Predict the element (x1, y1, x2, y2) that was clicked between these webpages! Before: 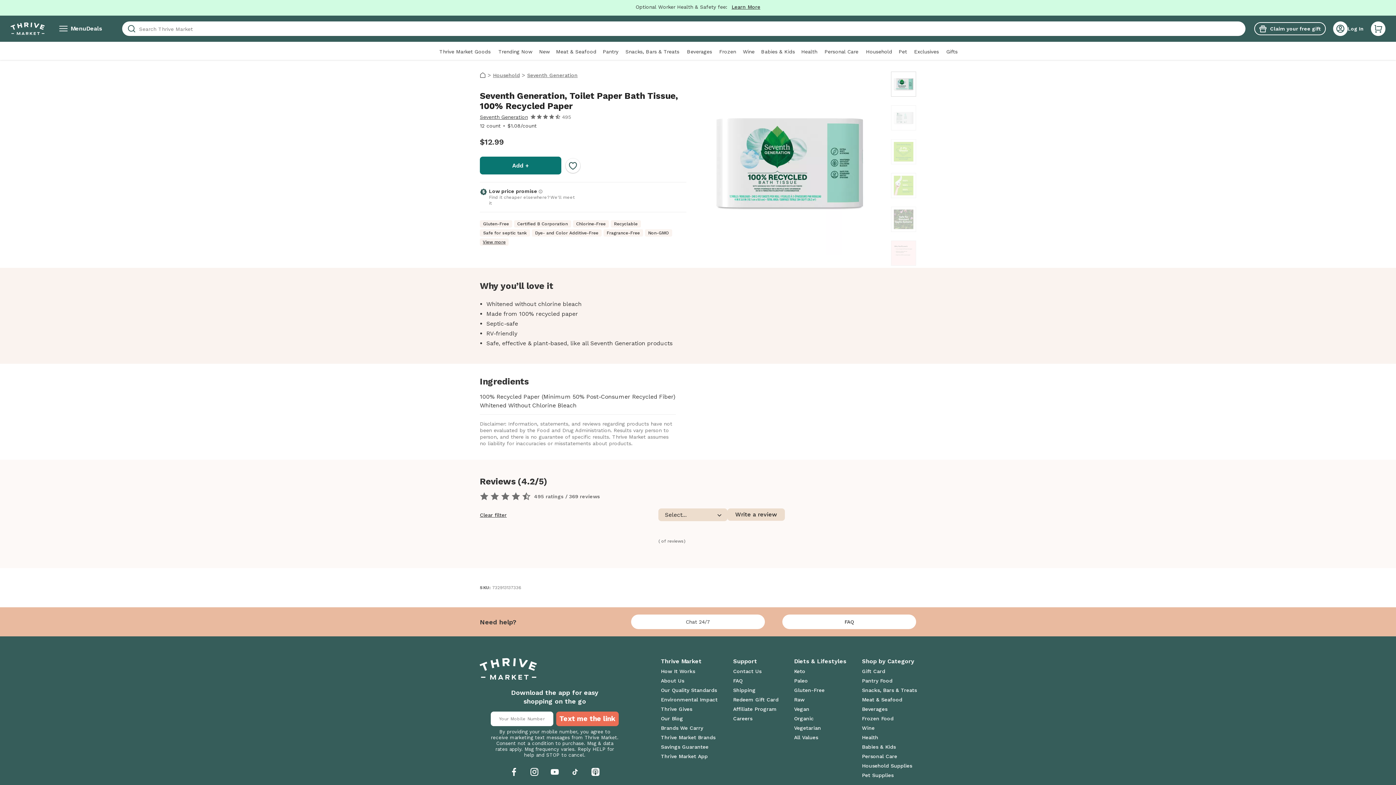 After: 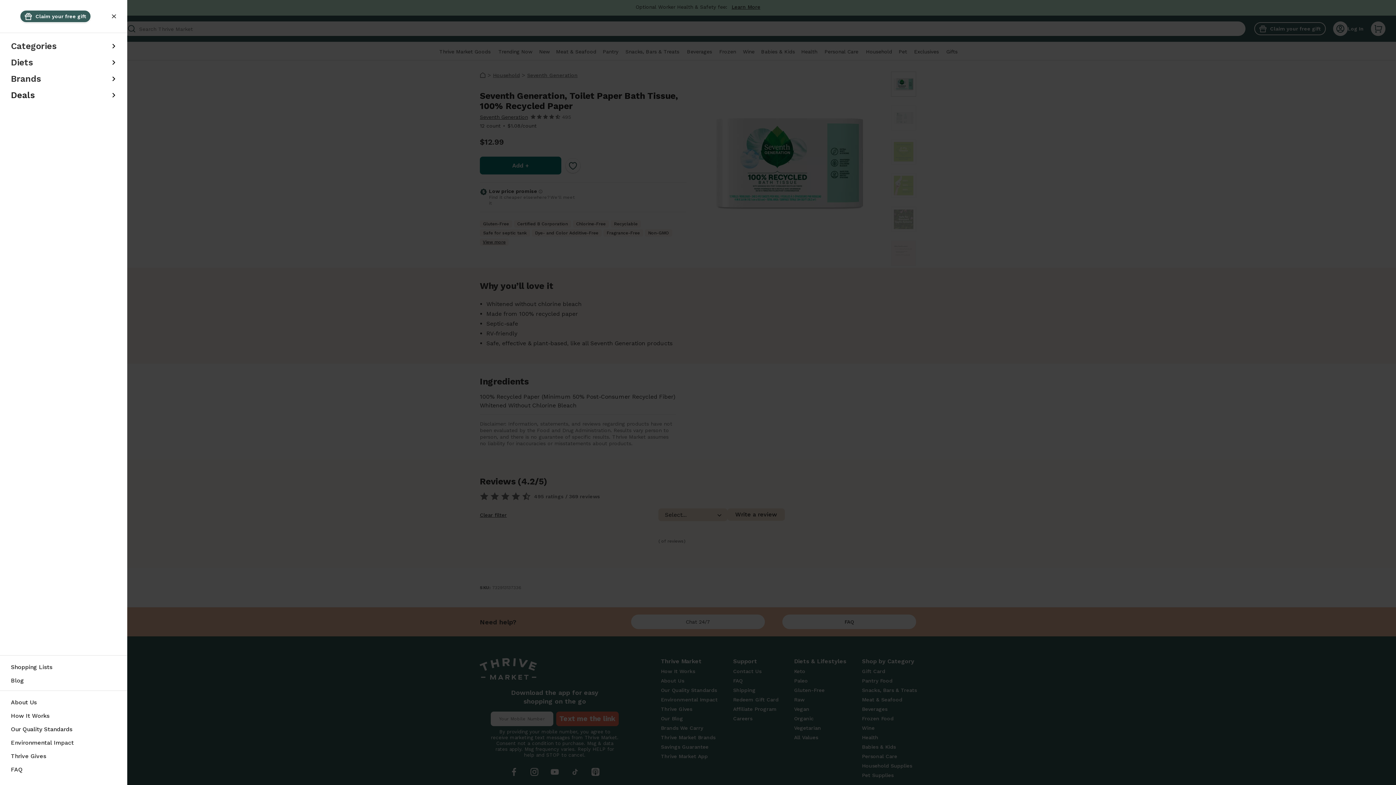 Action: bbox: (59, 15, 86, 41) label: Menu